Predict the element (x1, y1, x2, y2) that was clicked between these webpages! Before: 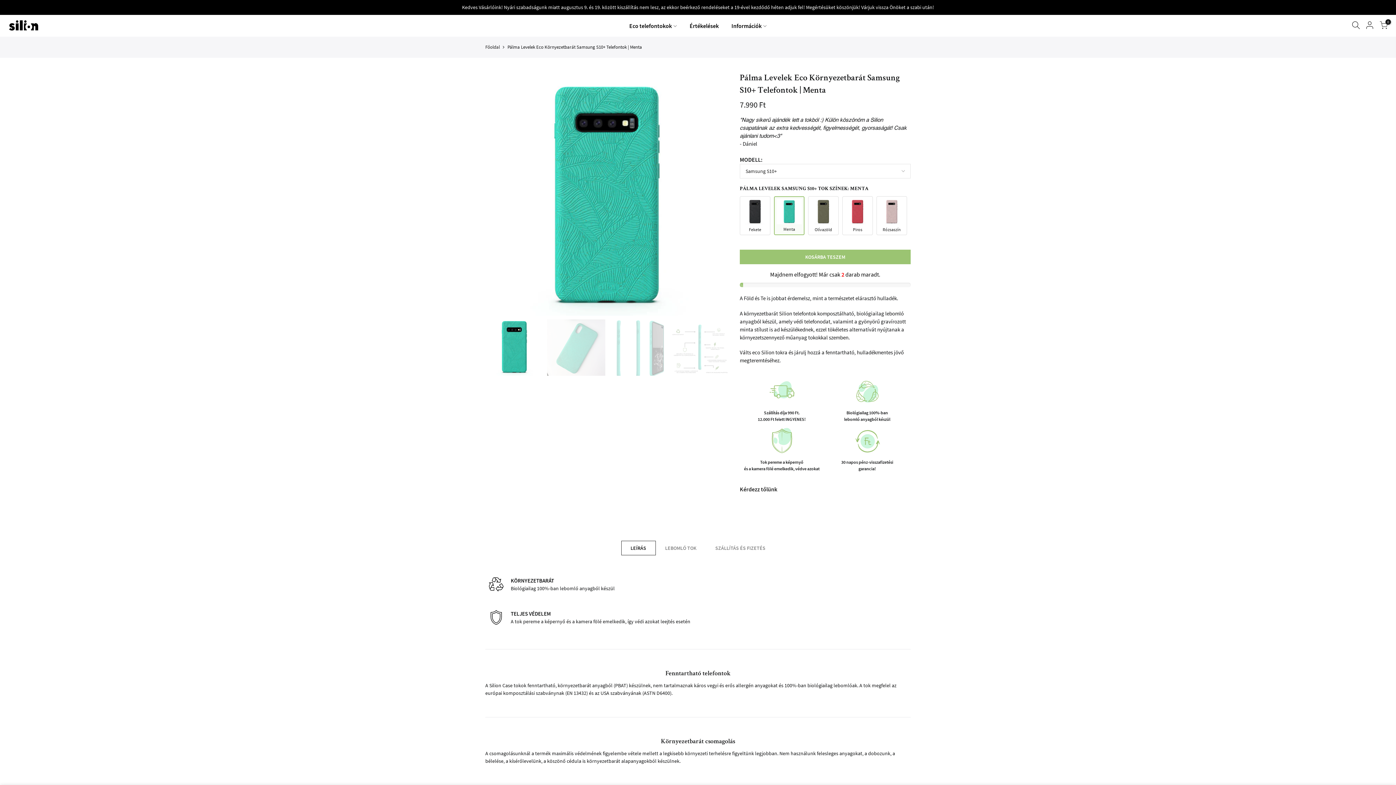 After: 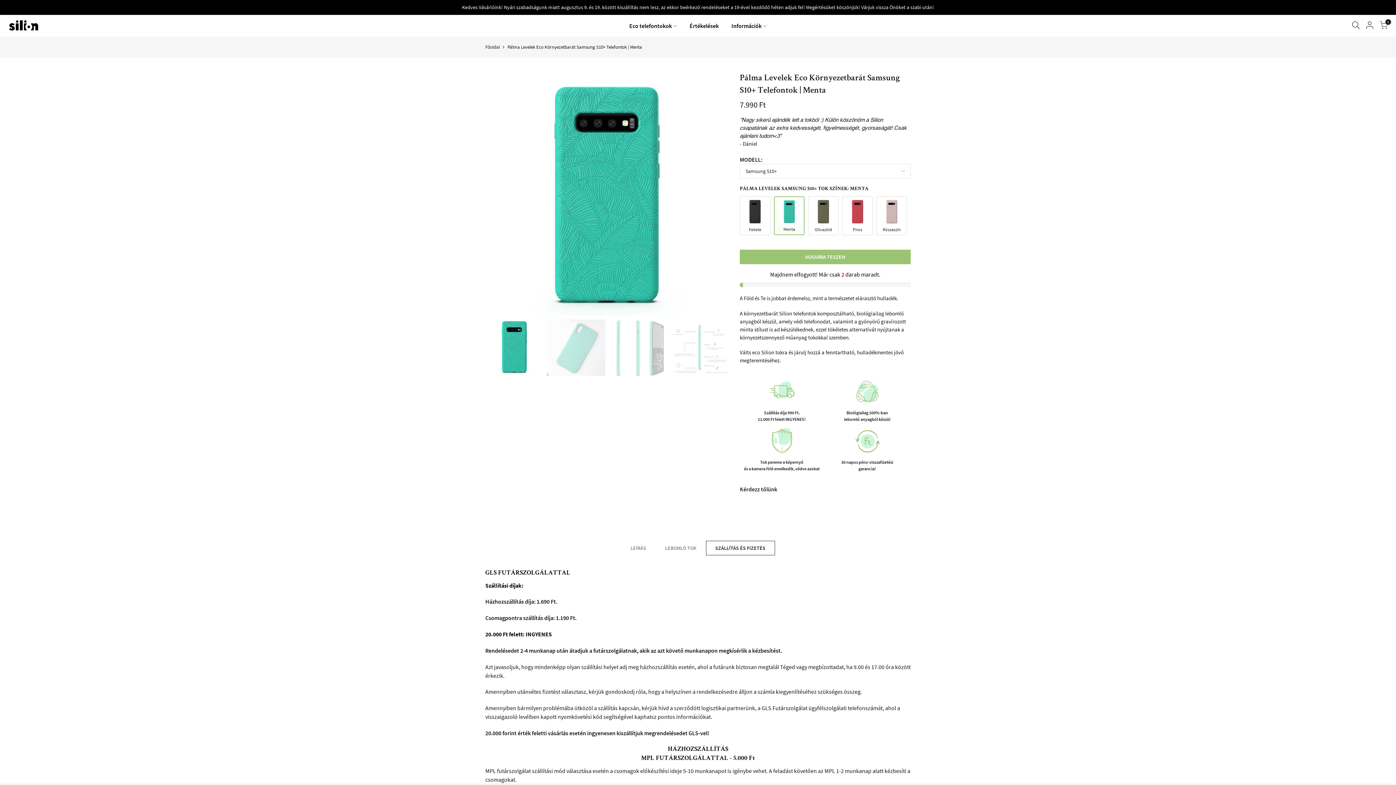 Action: bbox: (706, 541, 775, 555) label: SZÁLLÍTÁS ÉS FIZETÉS